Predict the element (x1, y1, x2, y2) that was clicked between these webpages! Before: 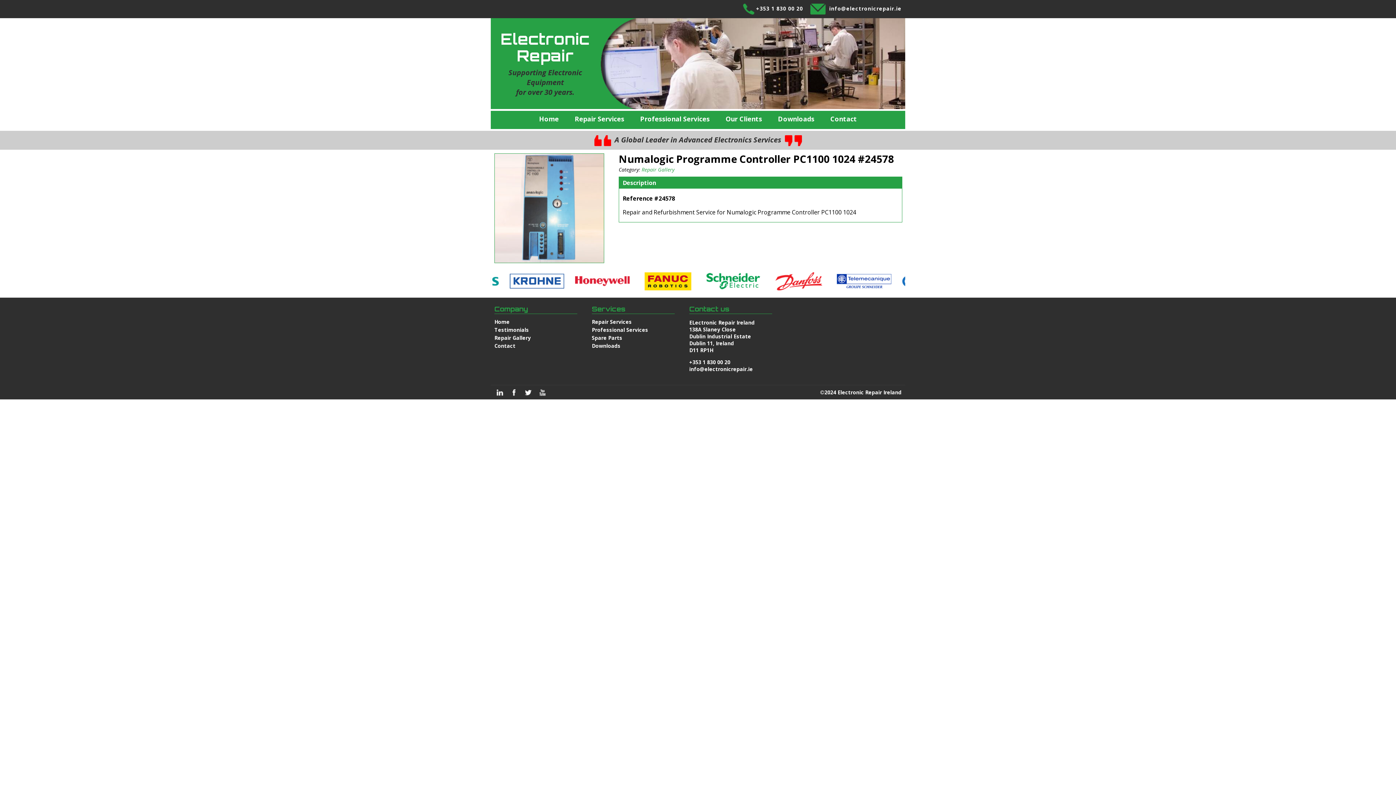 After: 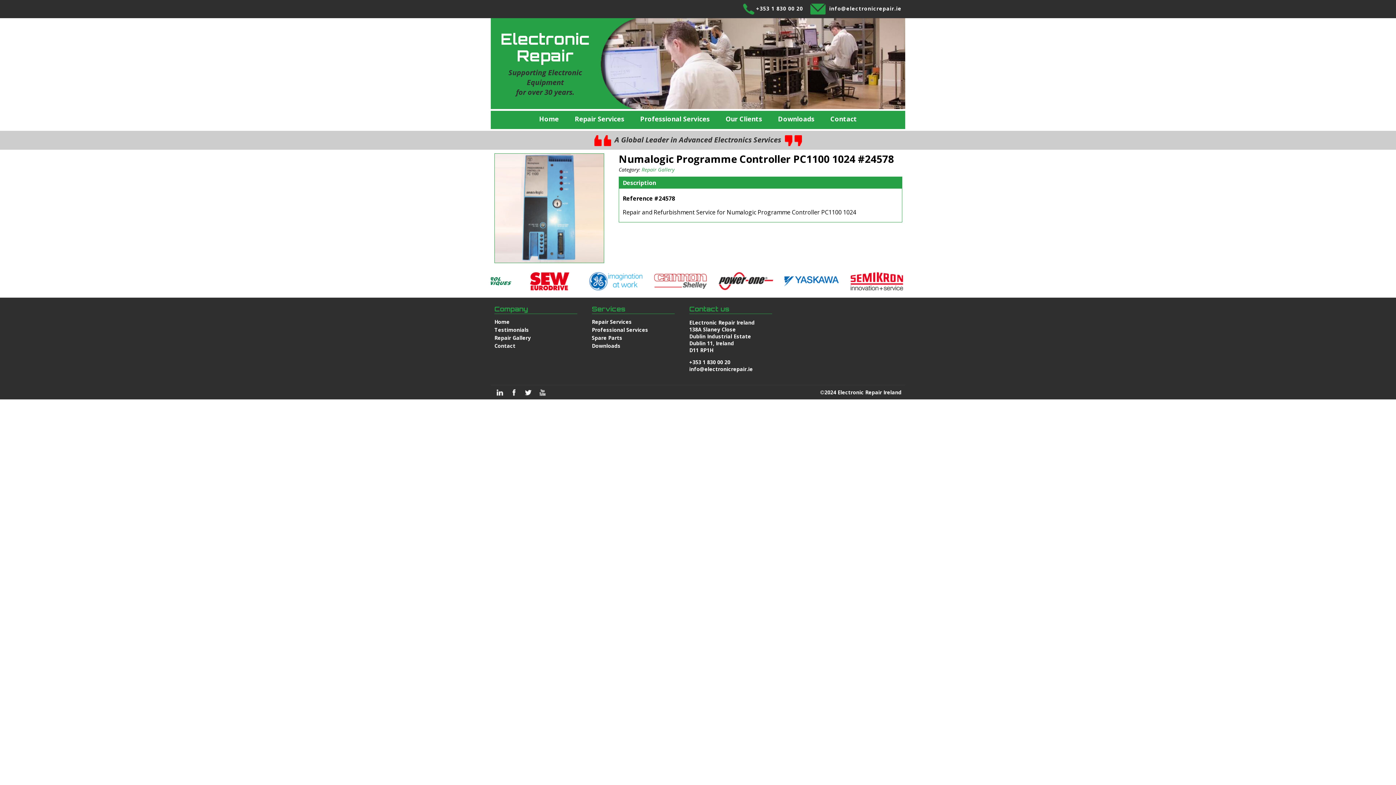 Action: label: Description bbox: (619, 176, 902, 188)